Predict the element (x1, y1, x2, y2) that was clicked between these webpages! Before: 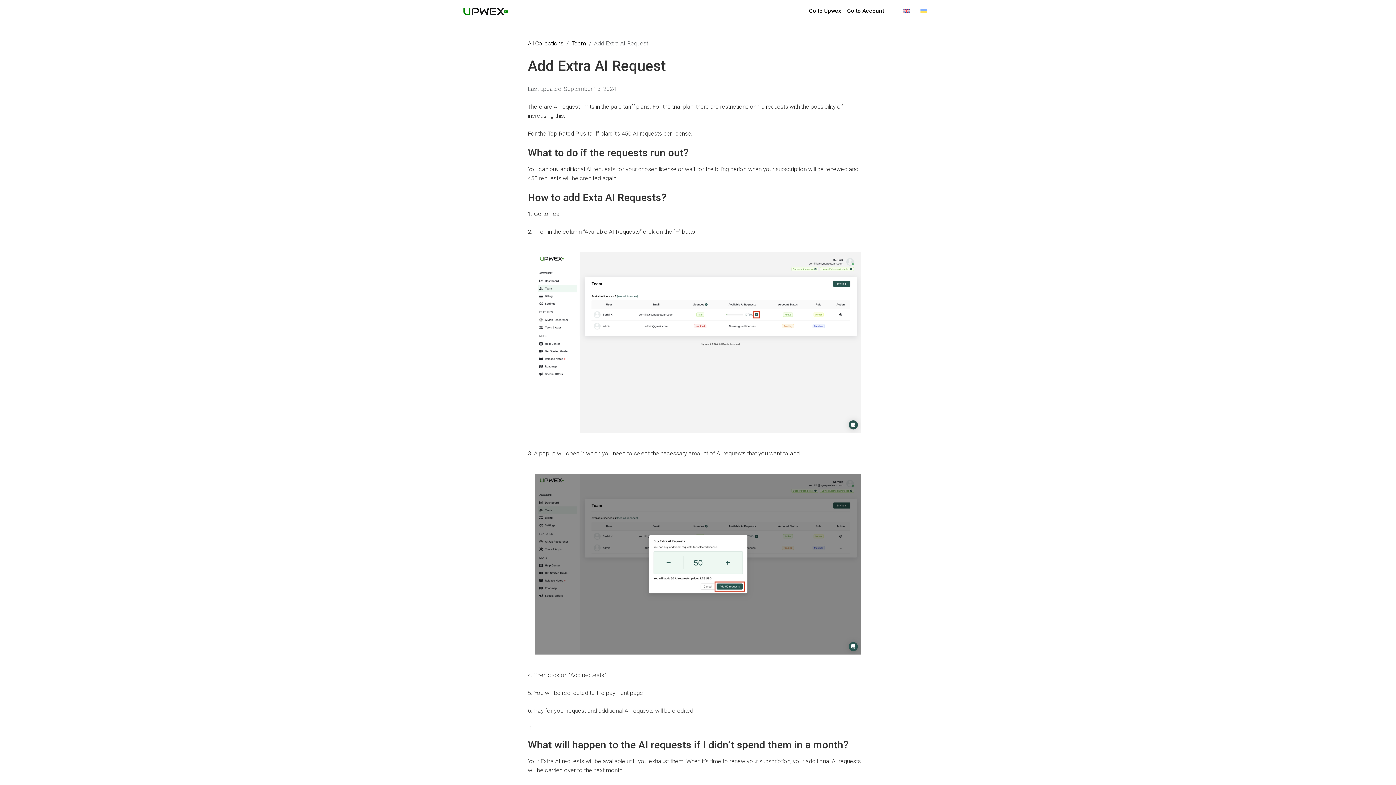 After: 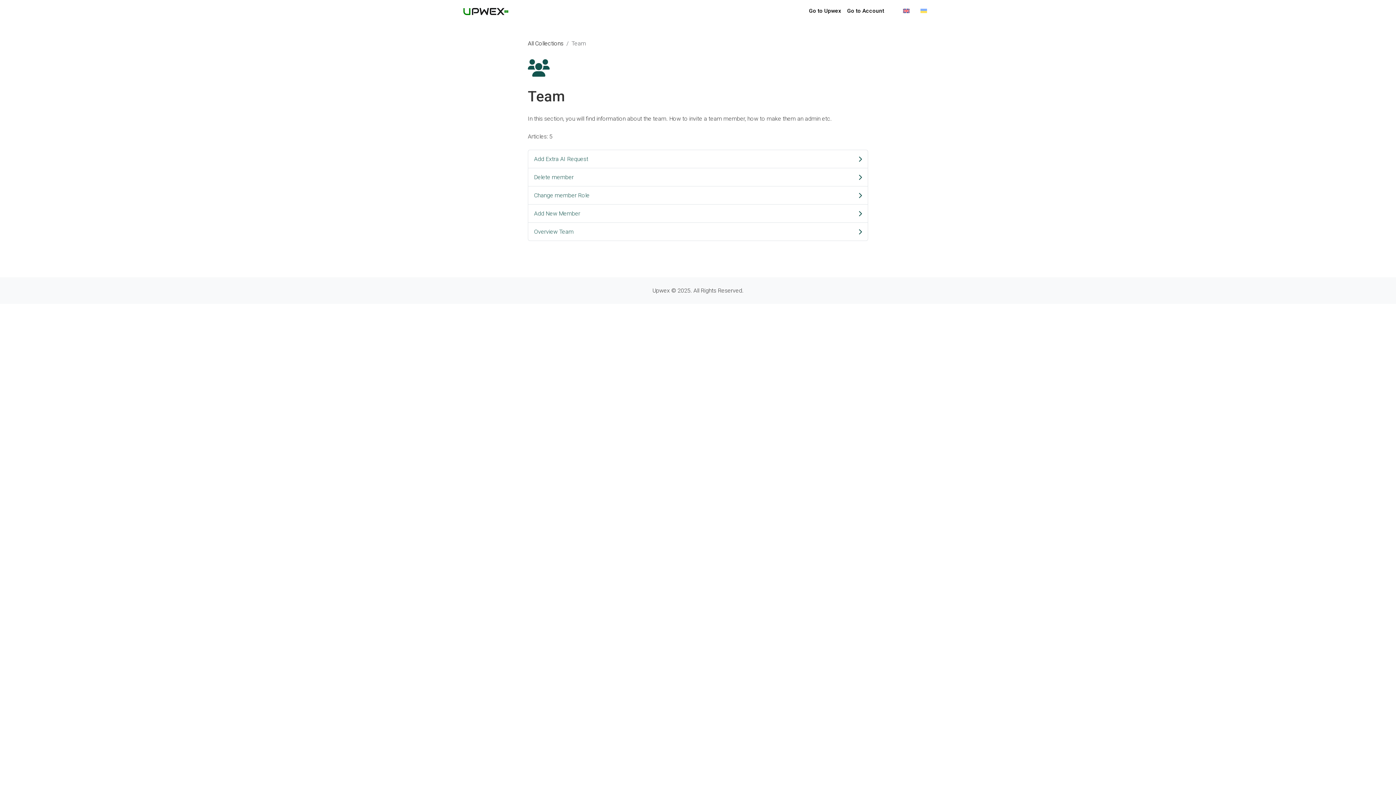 Action: bbox: (571, 40, 586, 46) label: Team